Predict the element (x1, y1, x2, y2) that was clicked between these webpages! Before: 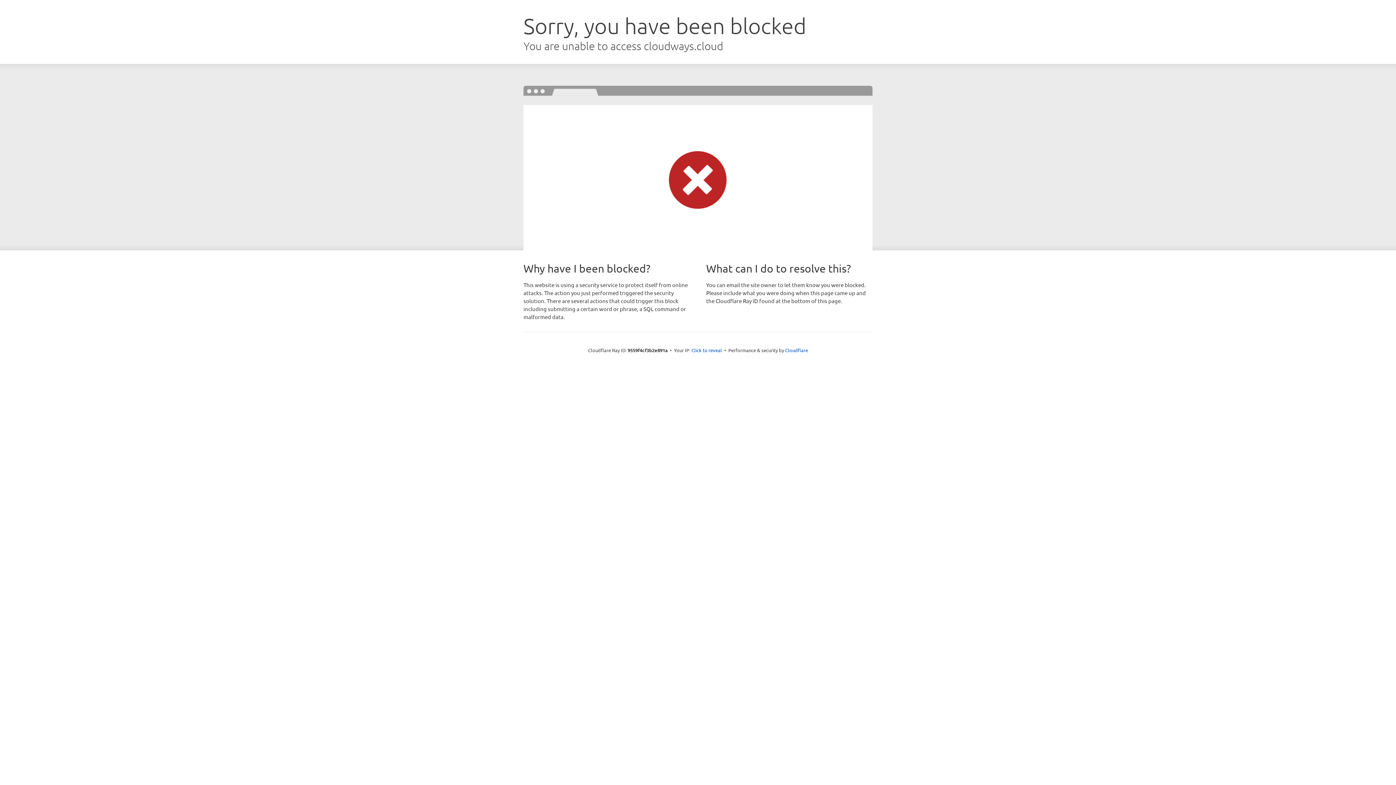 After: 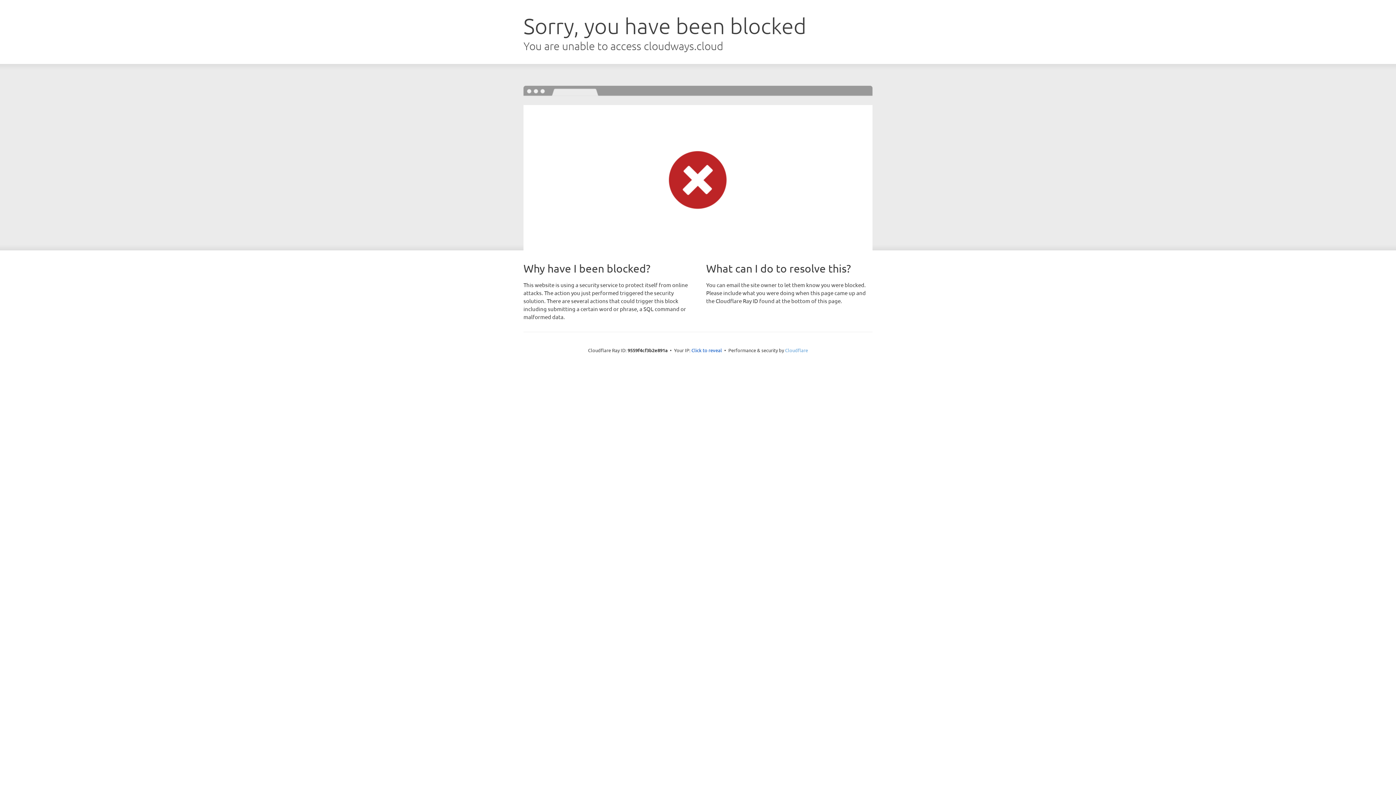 Action: label: Cloudflare bbox: (785, 347, 808, 353)